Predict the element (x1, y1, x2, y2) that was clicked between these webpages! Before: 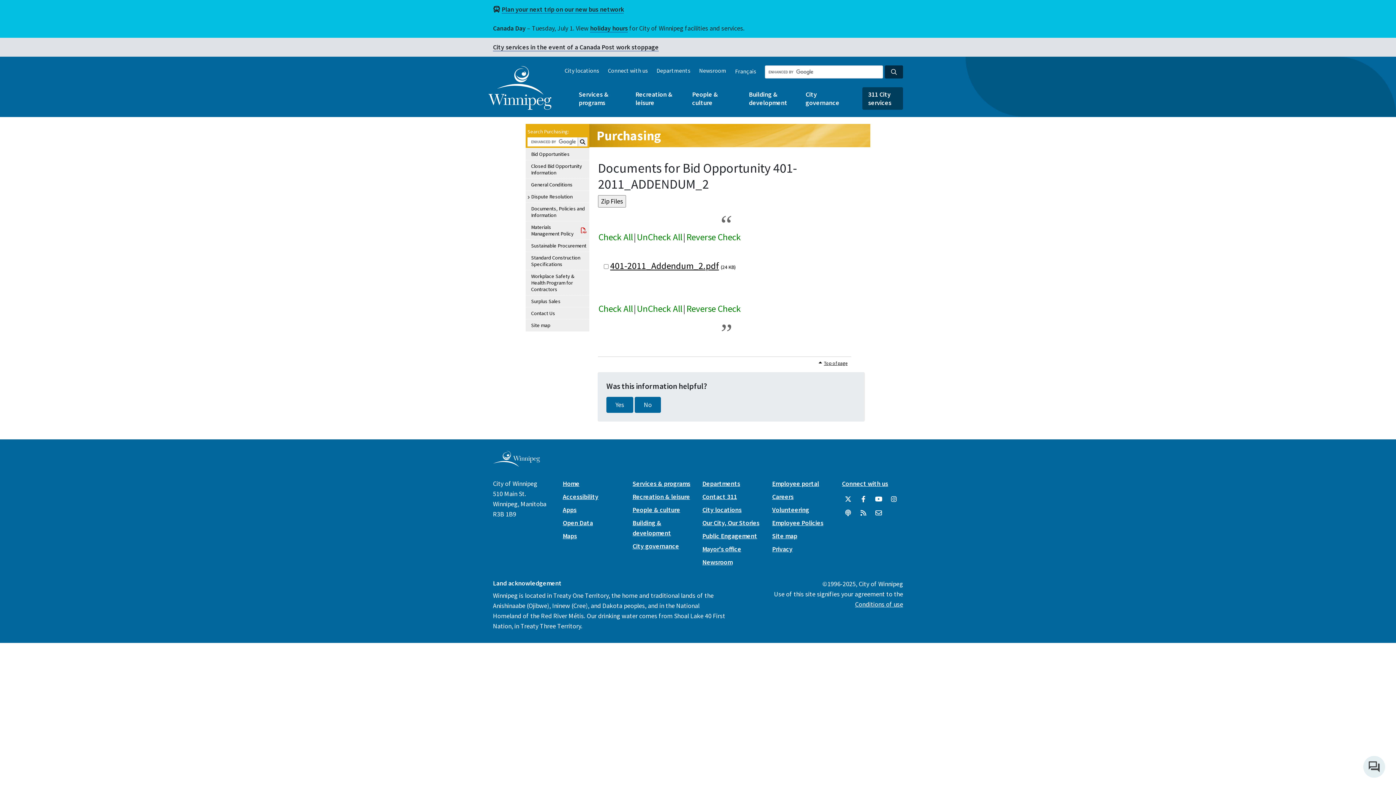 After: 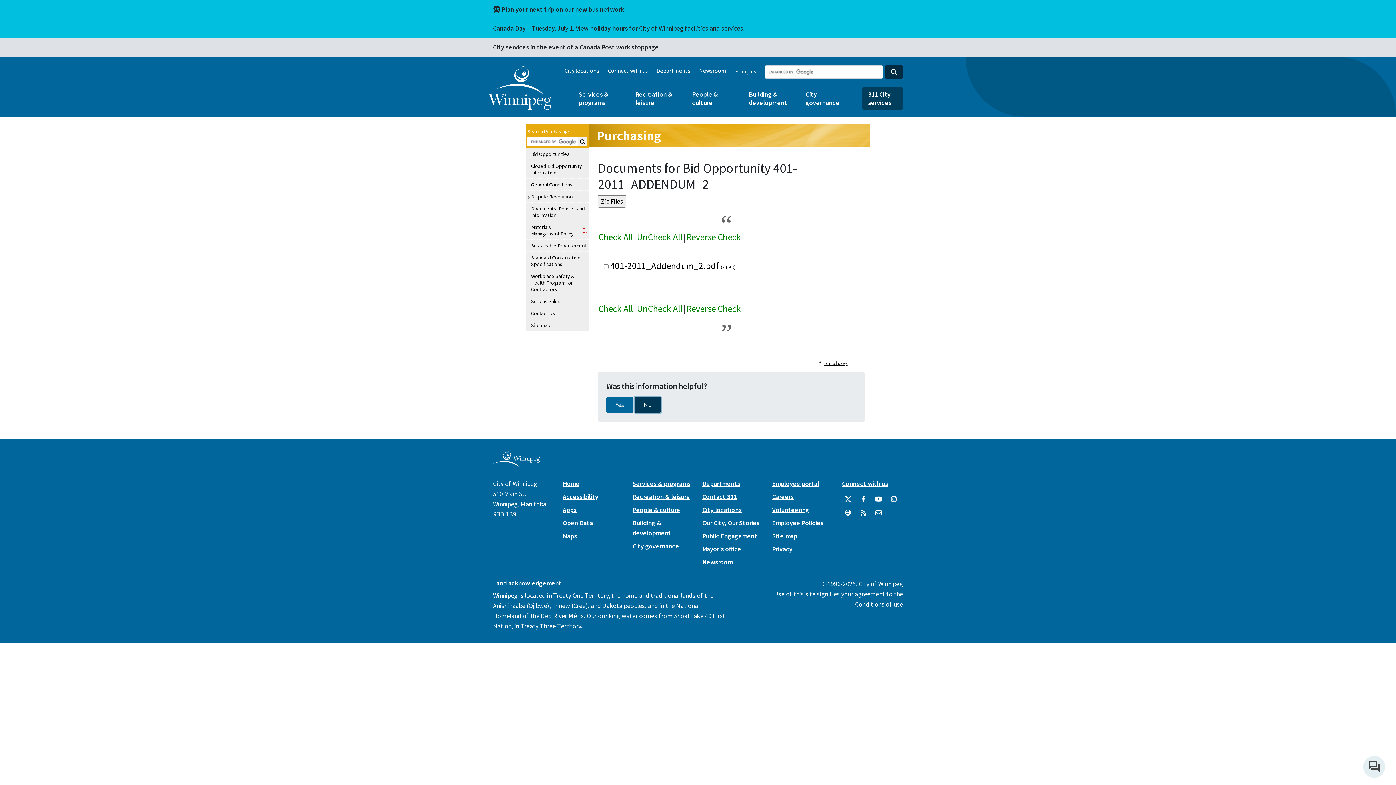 Action: label: No bbox: (634, 397, 661, 413)